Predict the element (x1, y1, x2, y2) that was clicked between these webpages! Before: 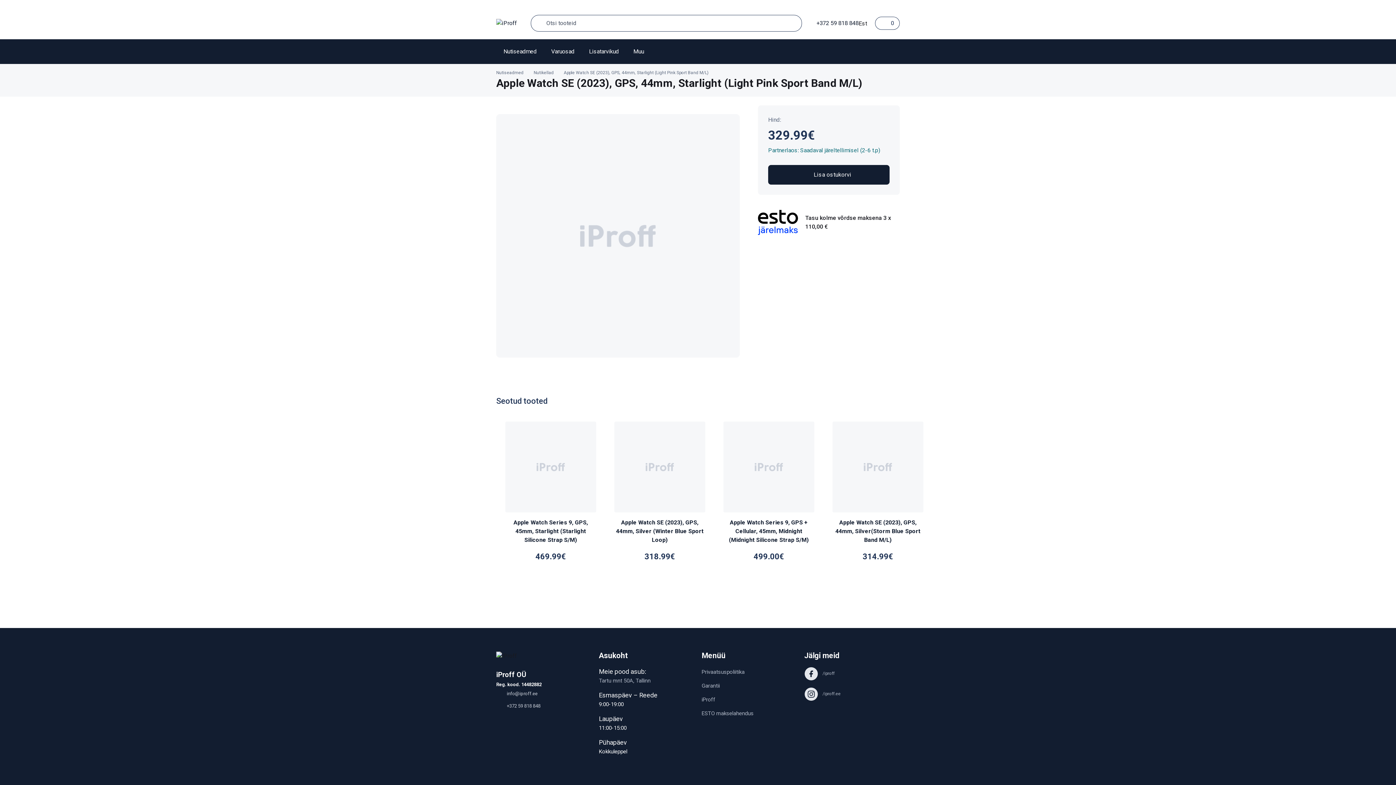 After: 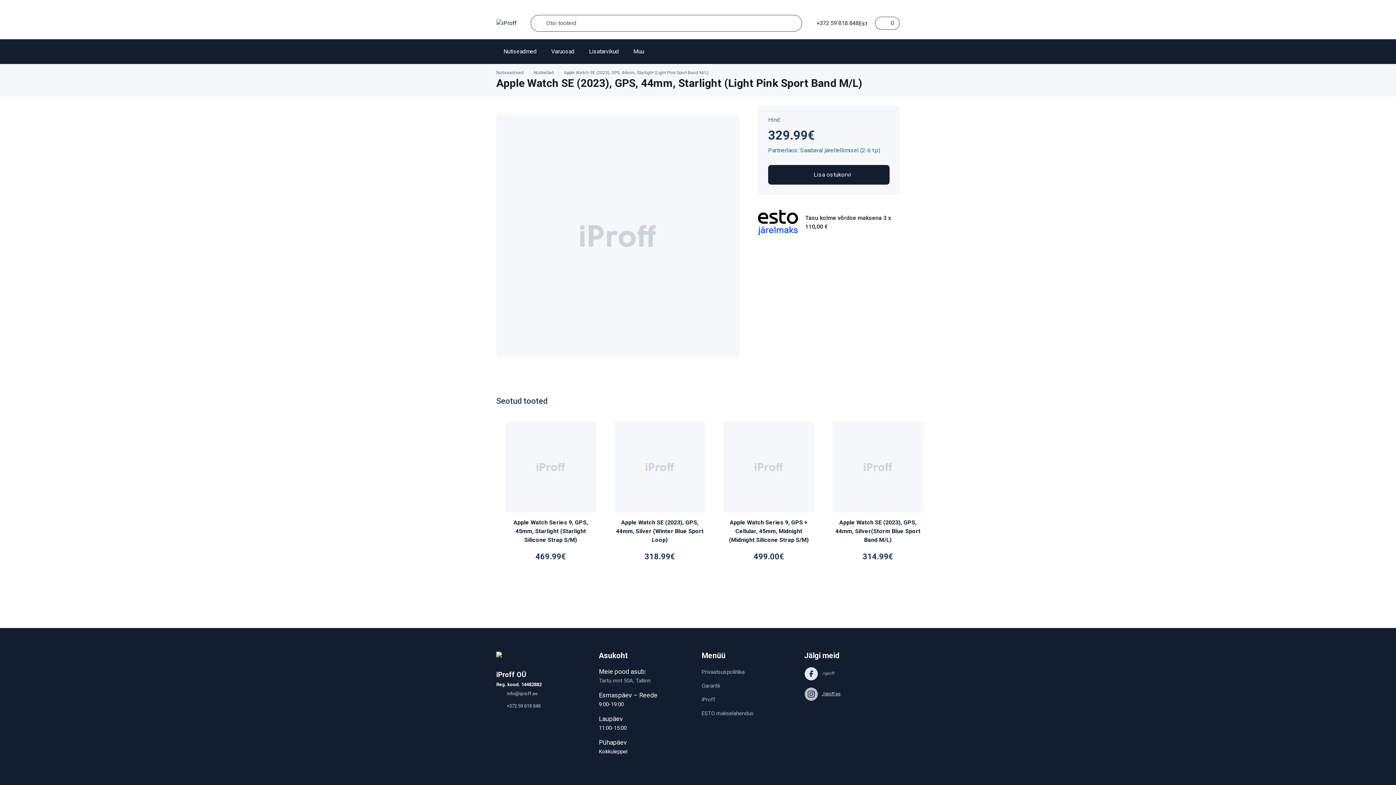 Action: label:  /iproff.ee bbox: (804, 691, 840, 696)